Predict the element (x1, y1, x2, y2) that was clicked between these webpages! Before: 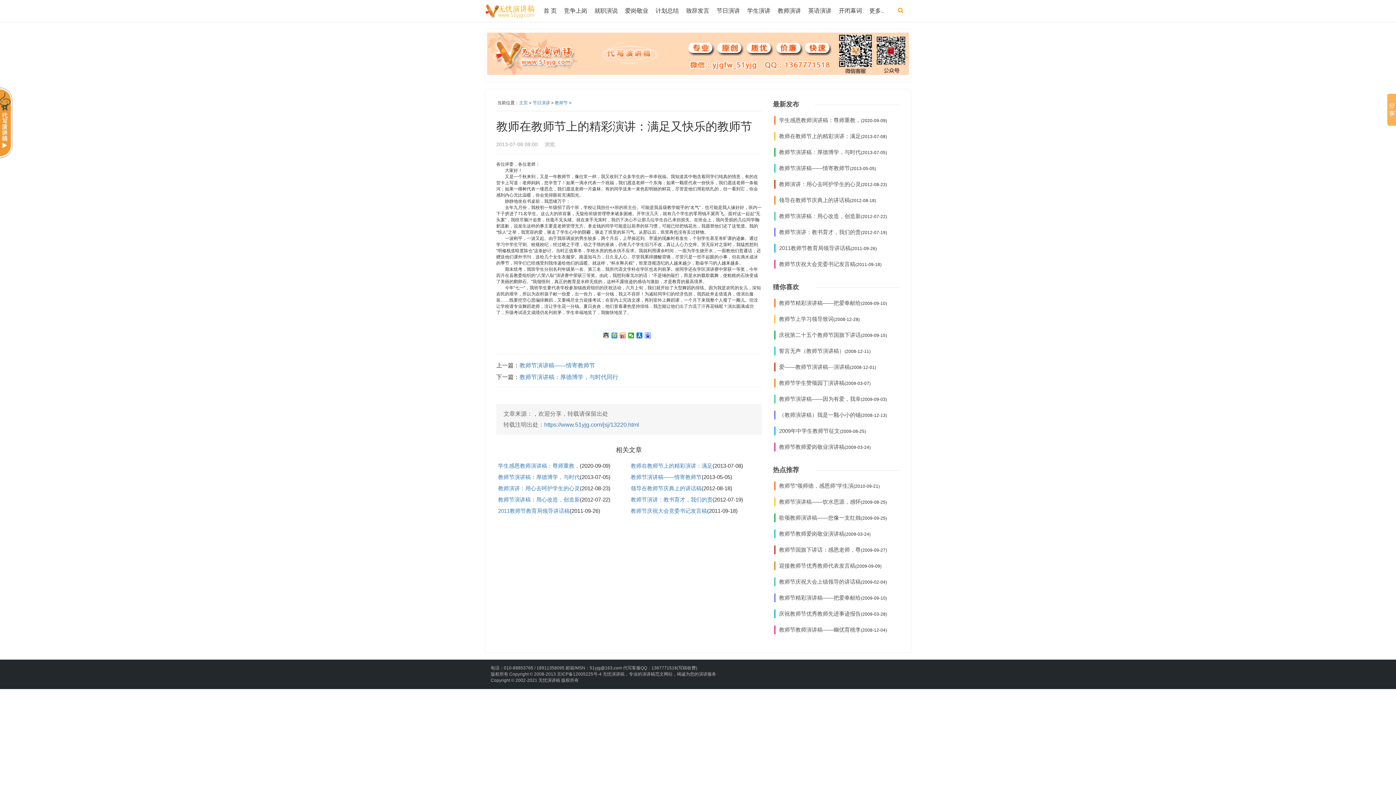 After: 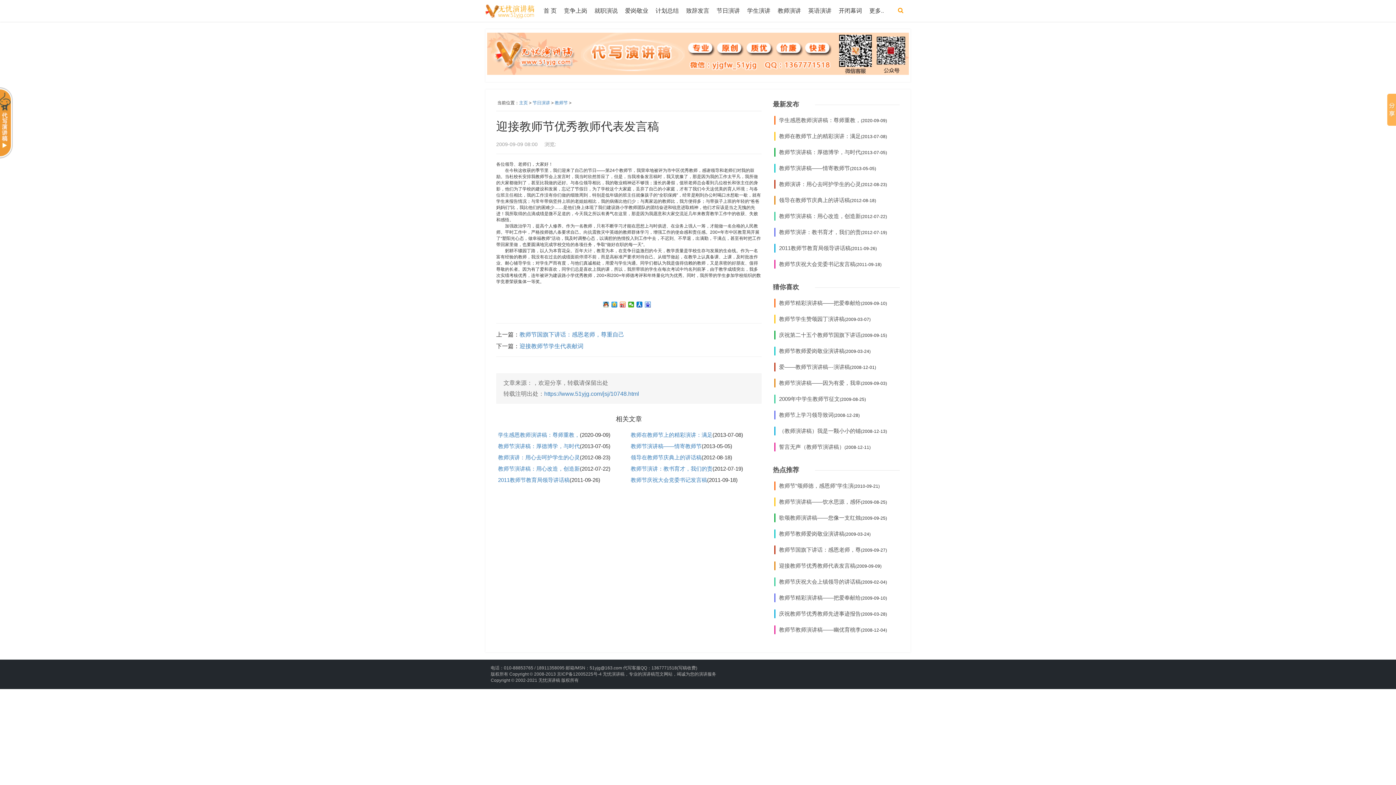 Action: label: 迎接教师节优秀教师代表发言稿 bbox: (779, 562, 855, 569)